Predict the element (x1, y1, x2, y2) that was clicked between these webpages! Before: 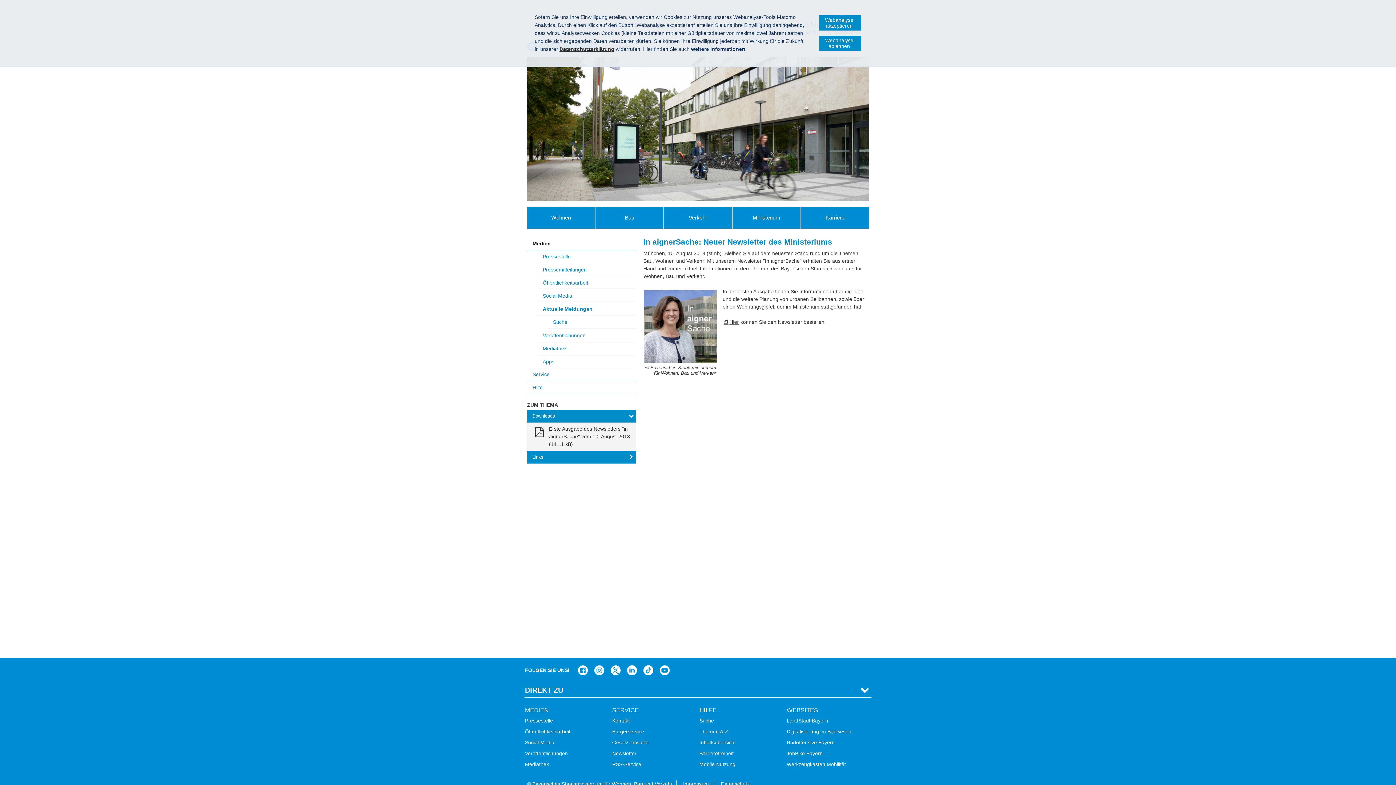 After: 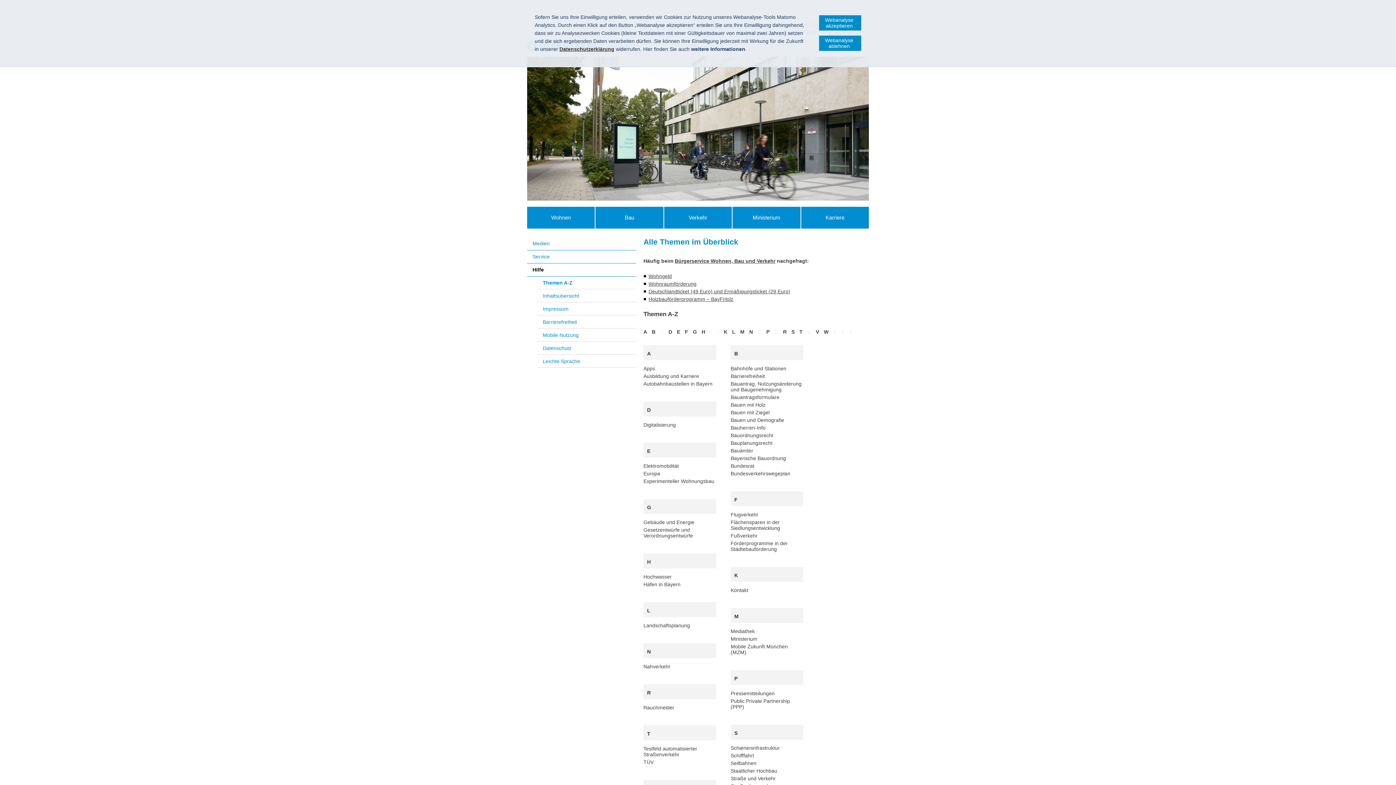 Action: label: Themen A-Z bbox: (698, 727, 729, 736)